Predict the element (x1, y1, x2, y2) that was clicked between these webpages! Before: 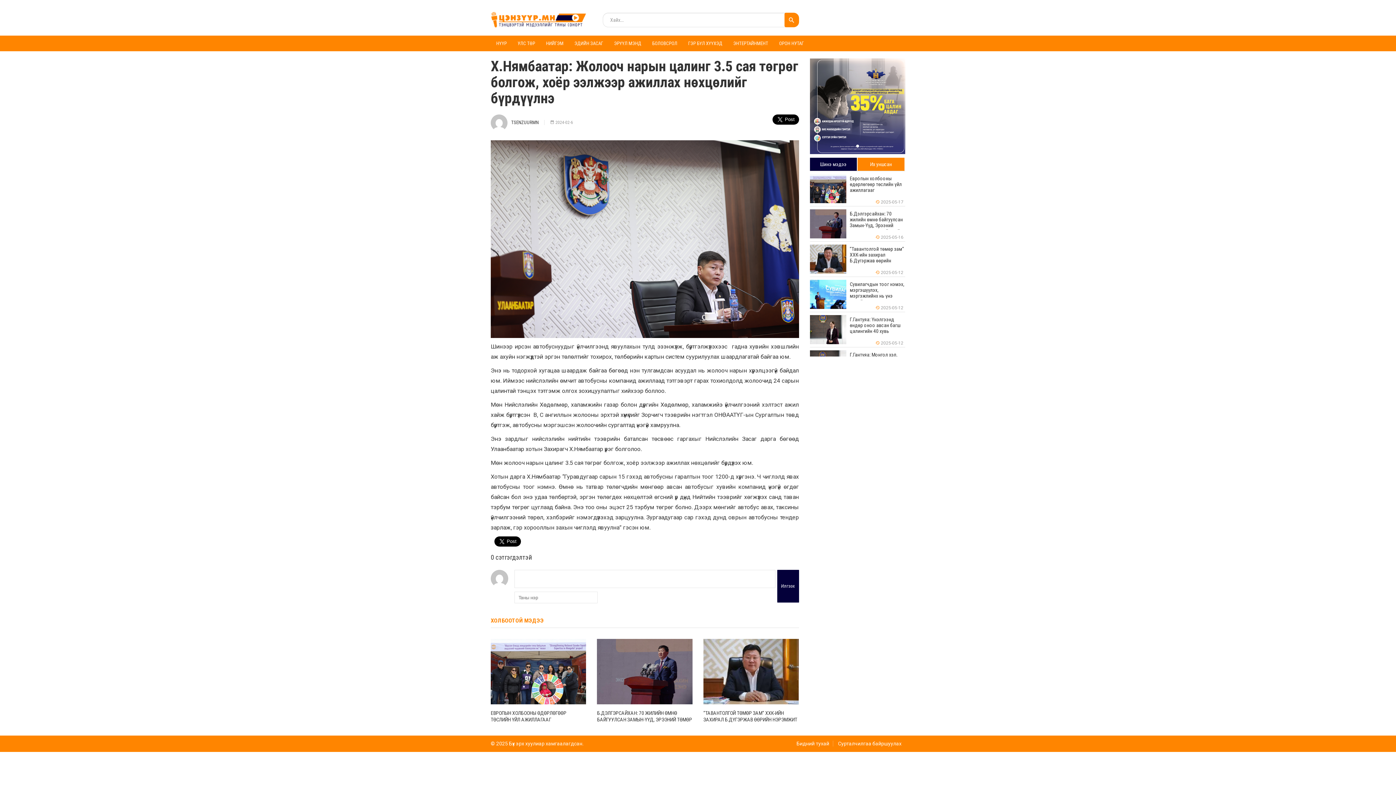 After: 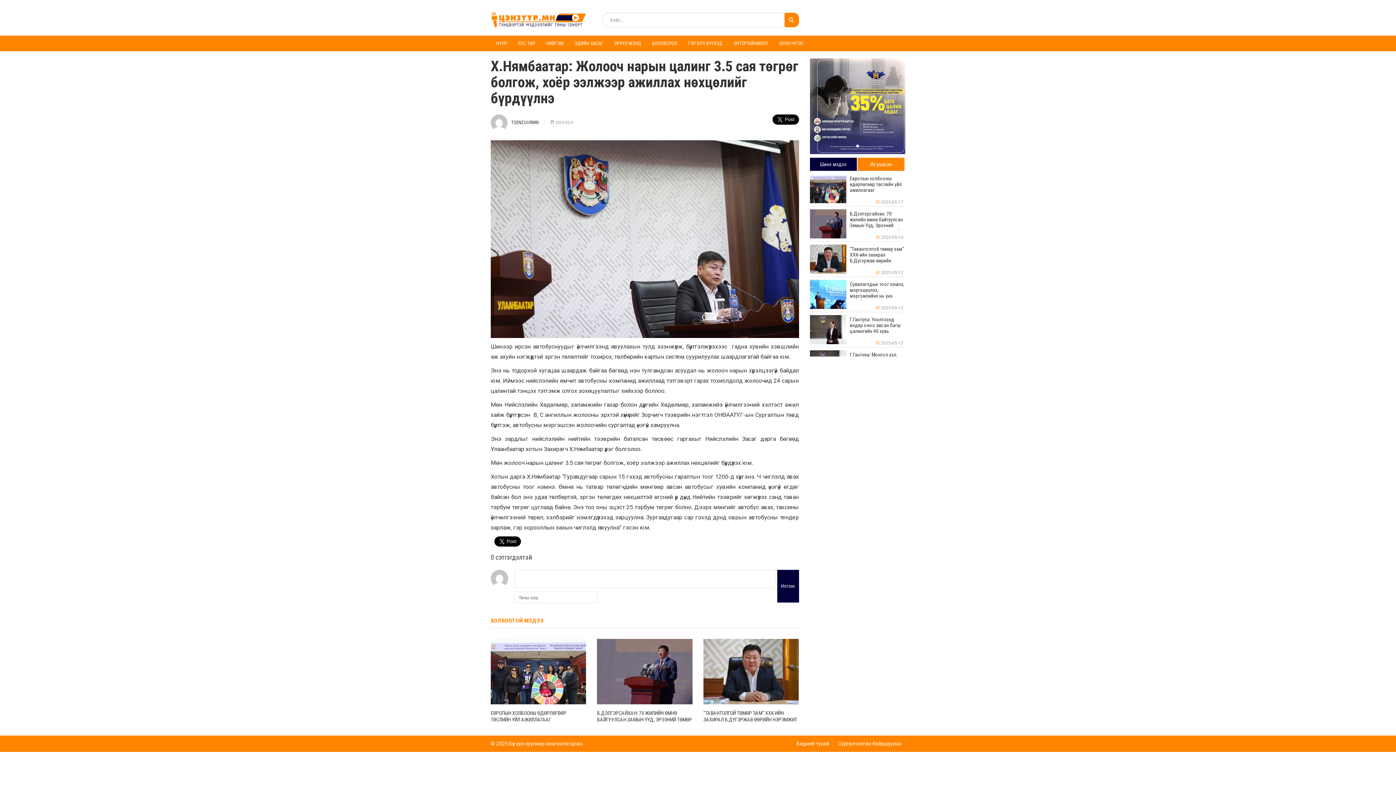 Action: bbox: (856, 144, 859, 147) label: Go to slide 1